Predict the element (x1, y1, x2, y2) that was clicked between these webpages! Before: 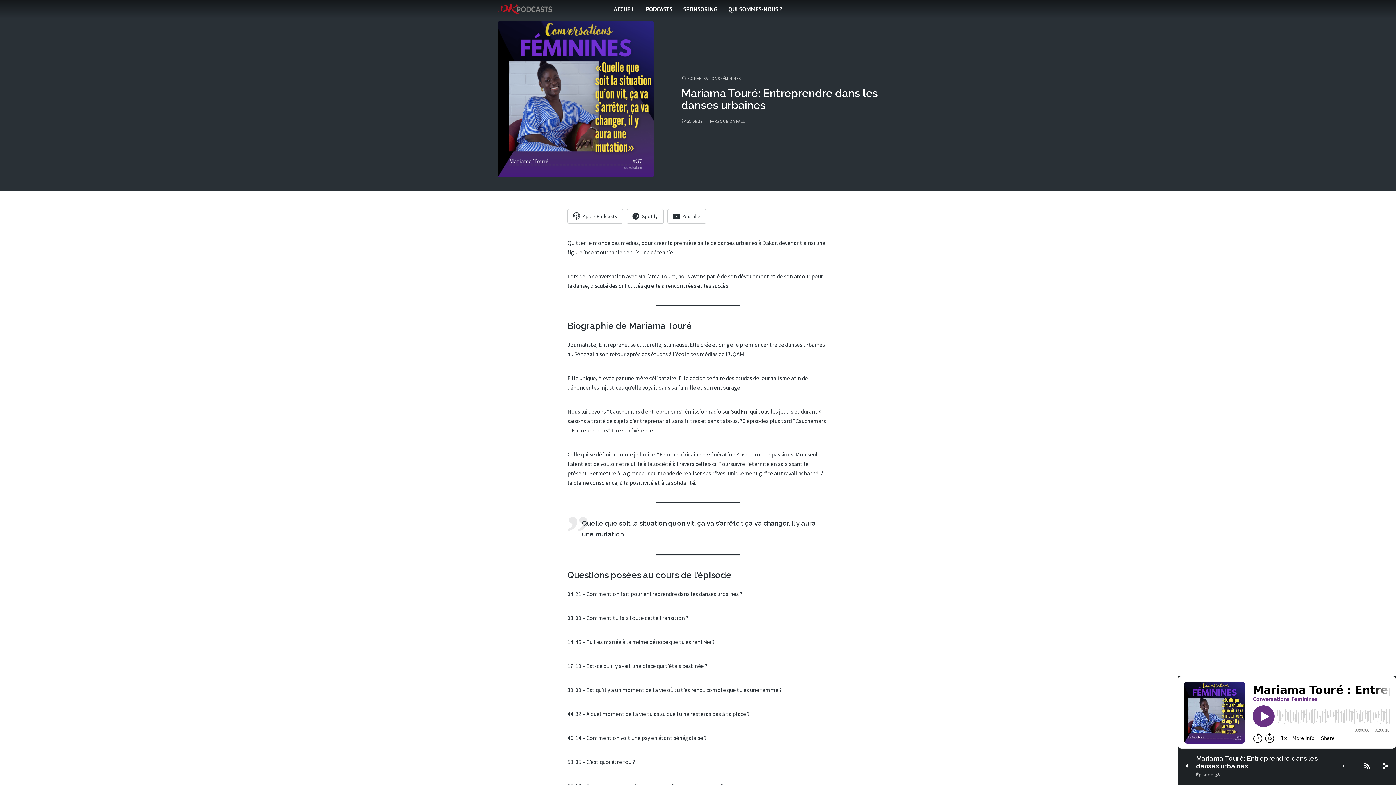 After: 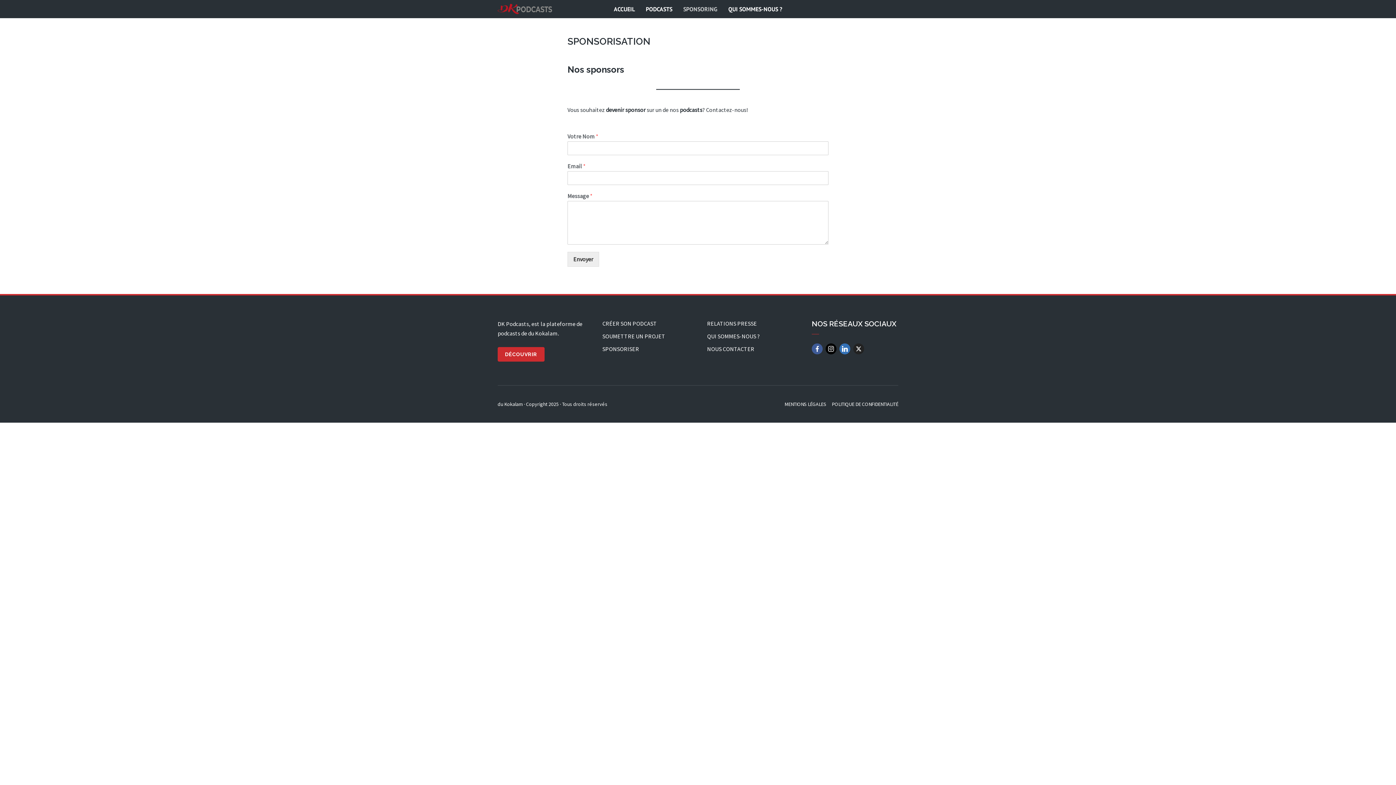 Action: label: SPONSORING bbox: (683, 1, 717, 16)